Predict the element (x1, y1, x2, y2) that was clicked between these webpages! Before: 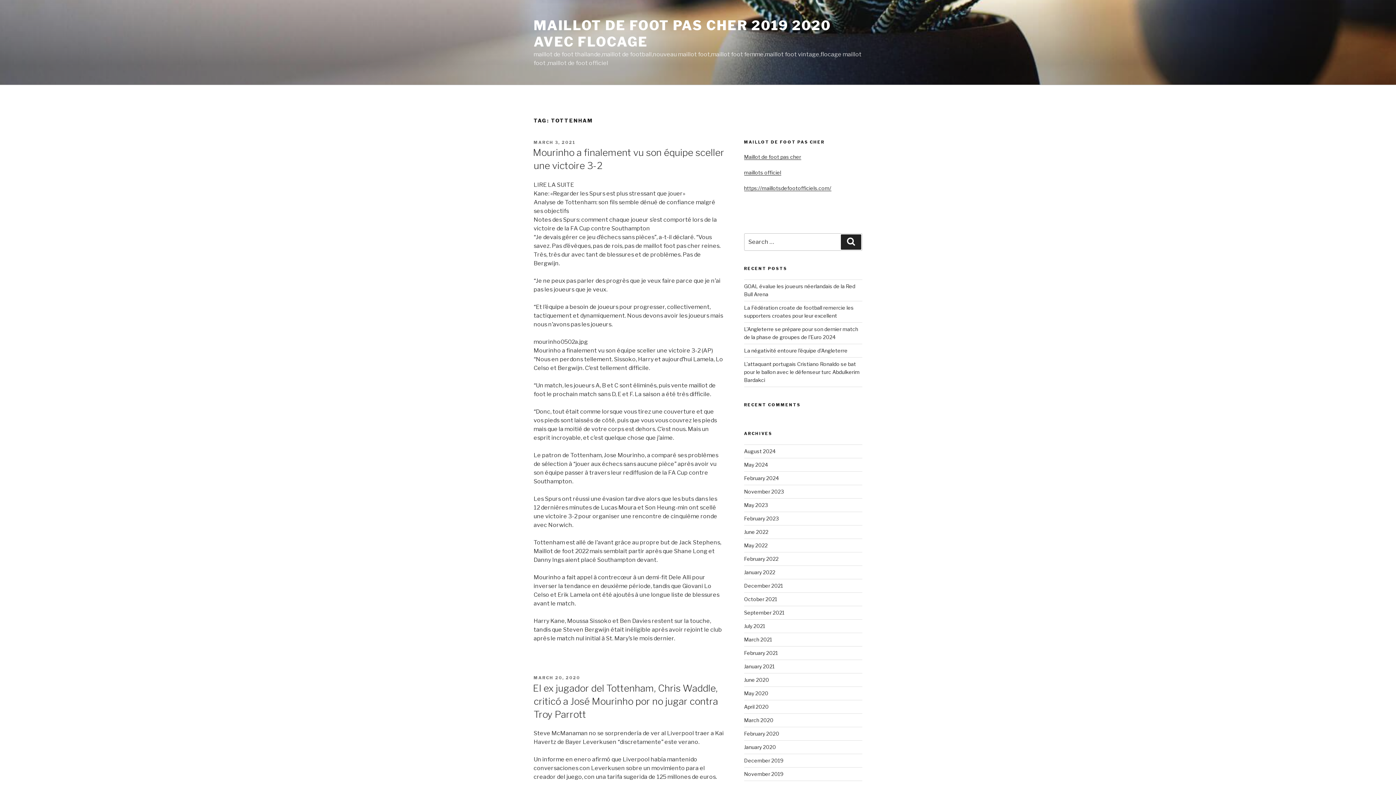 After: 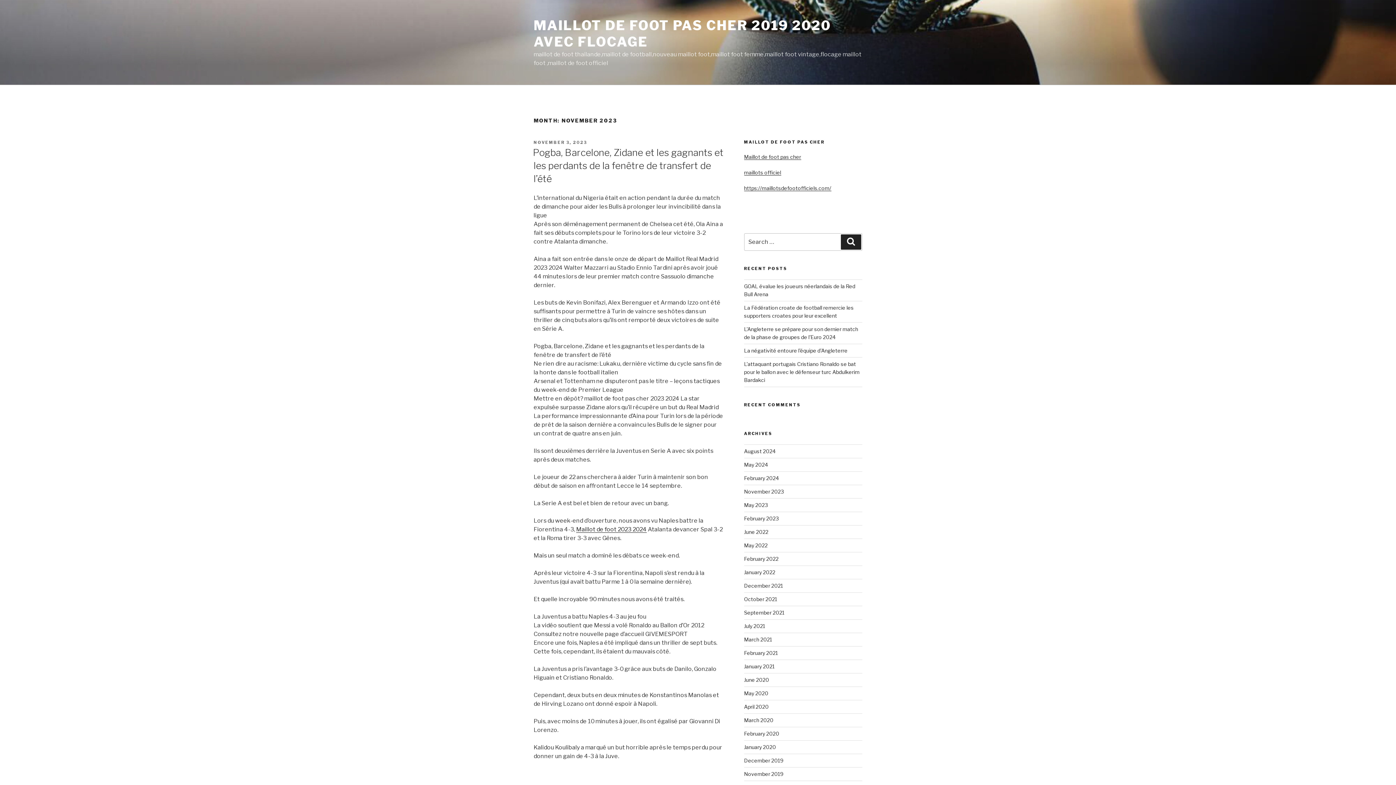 Action: bbox: (744, 488, 783, 494) label: November 2023